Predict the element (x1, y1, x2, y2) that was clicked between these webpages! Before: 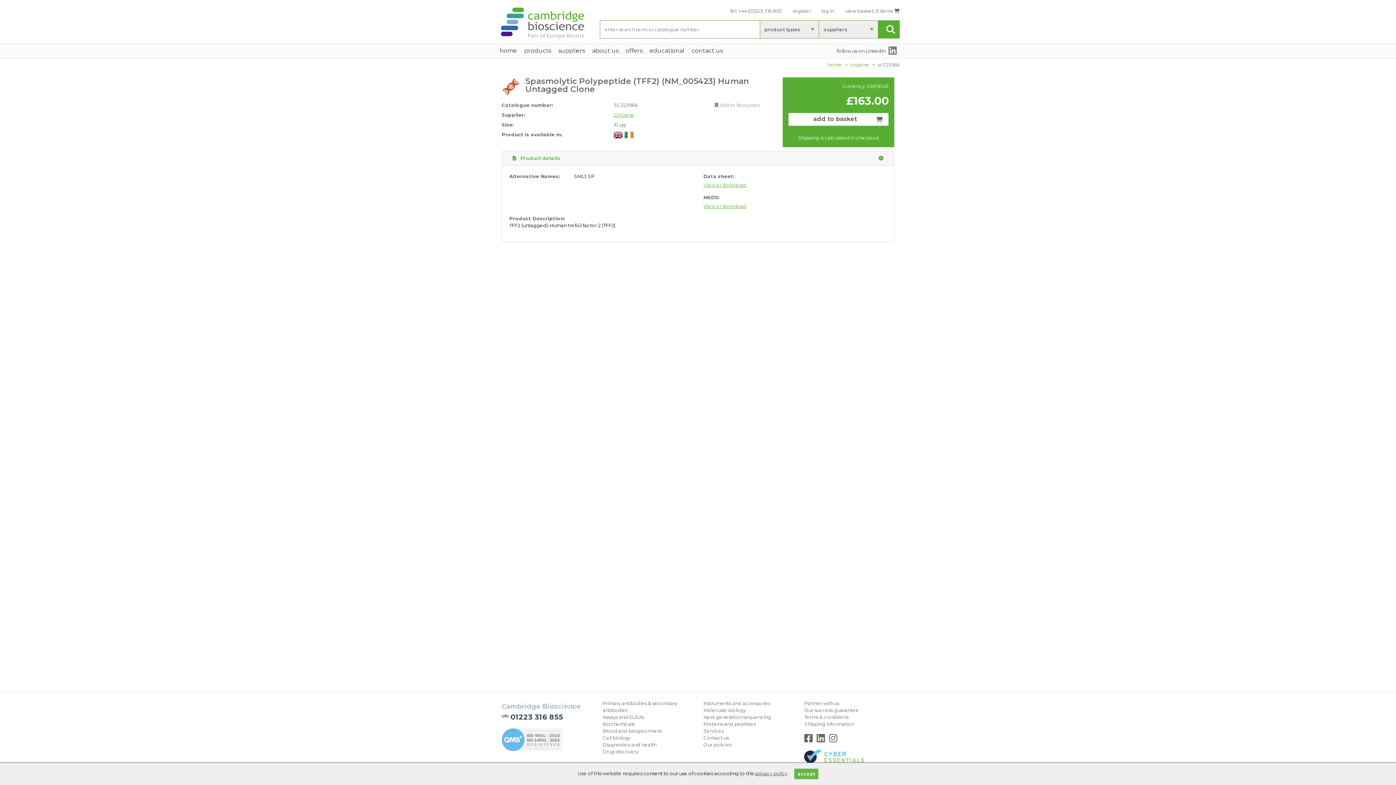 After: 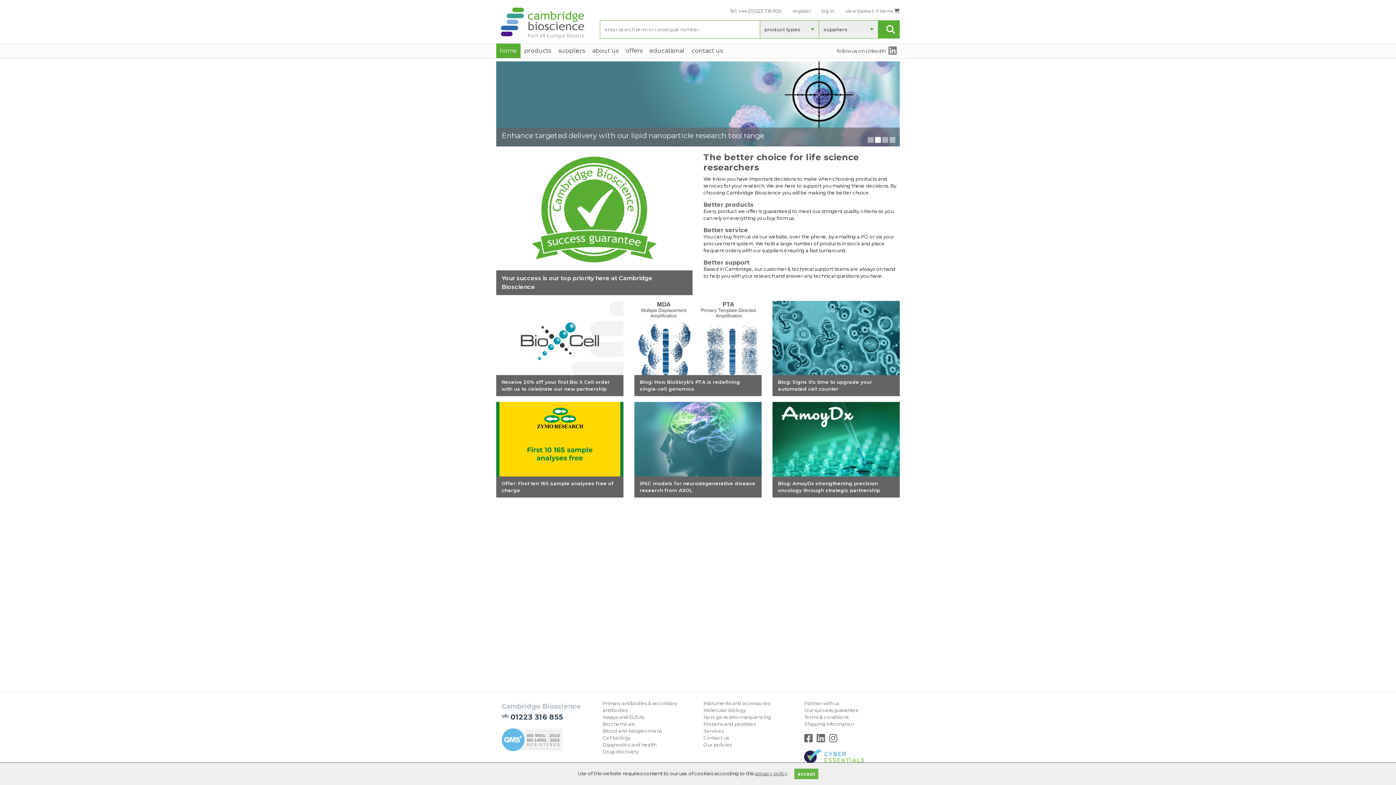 Action: bbox: (496, 7, 589, 38)